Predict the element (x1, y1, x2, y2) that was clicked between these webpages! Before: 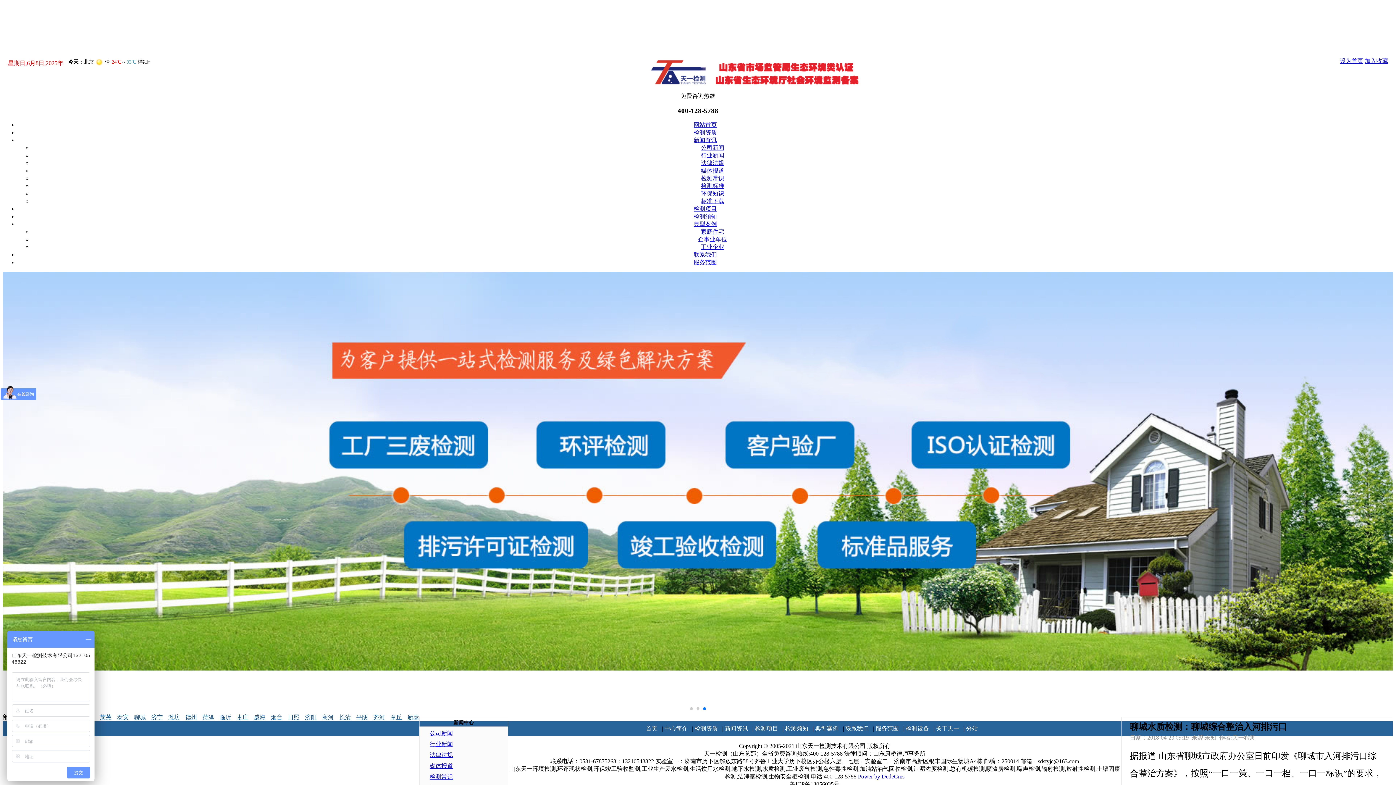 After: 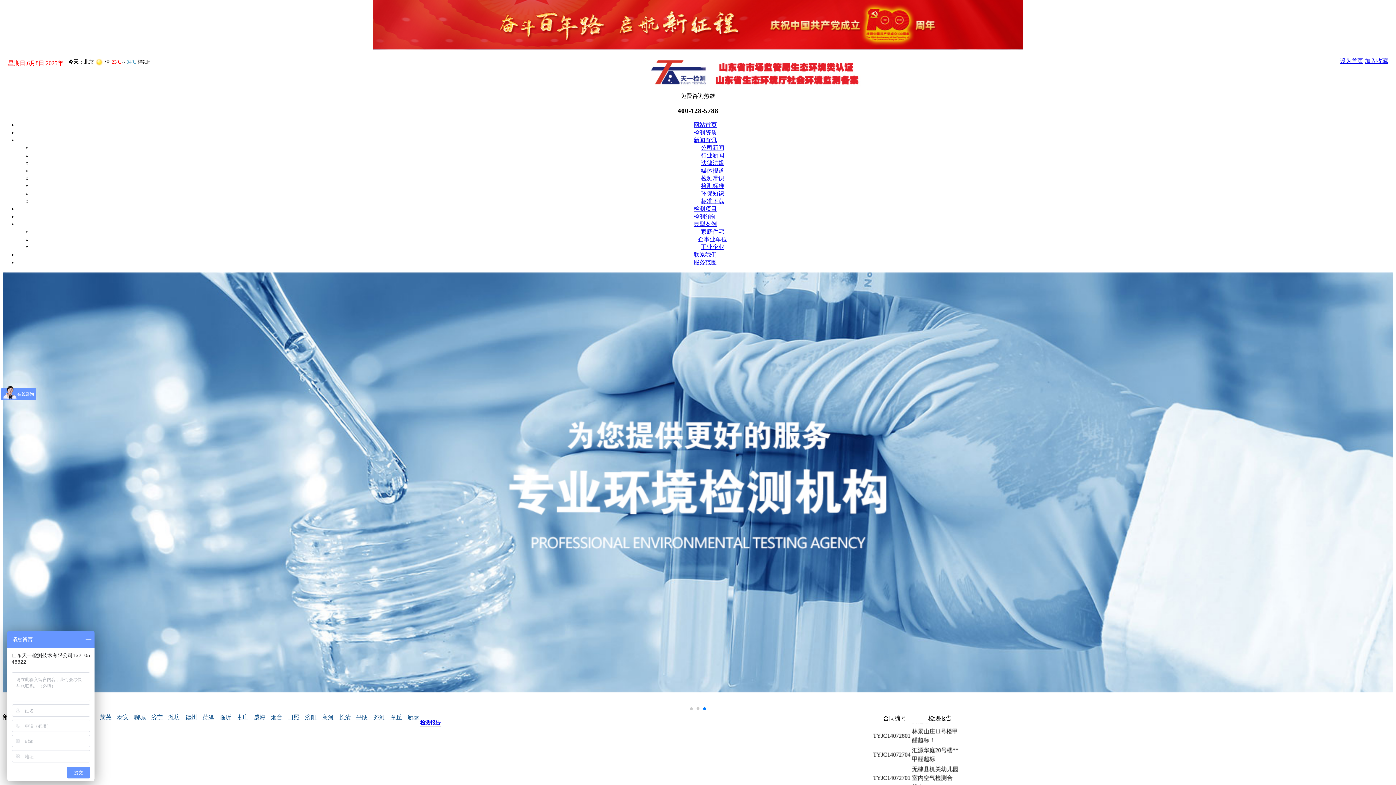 Action: bbox: (231, 714, 248, 720) label: 枣庄